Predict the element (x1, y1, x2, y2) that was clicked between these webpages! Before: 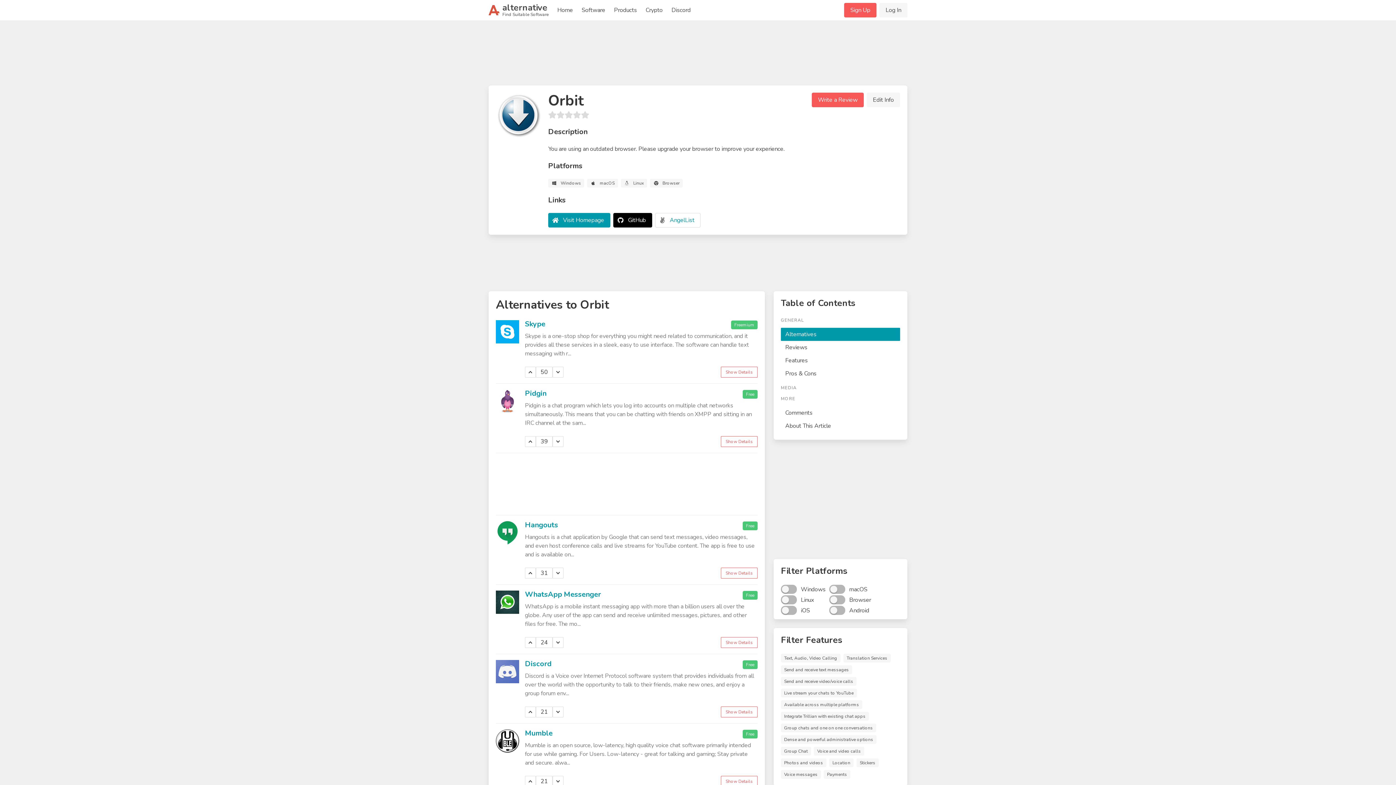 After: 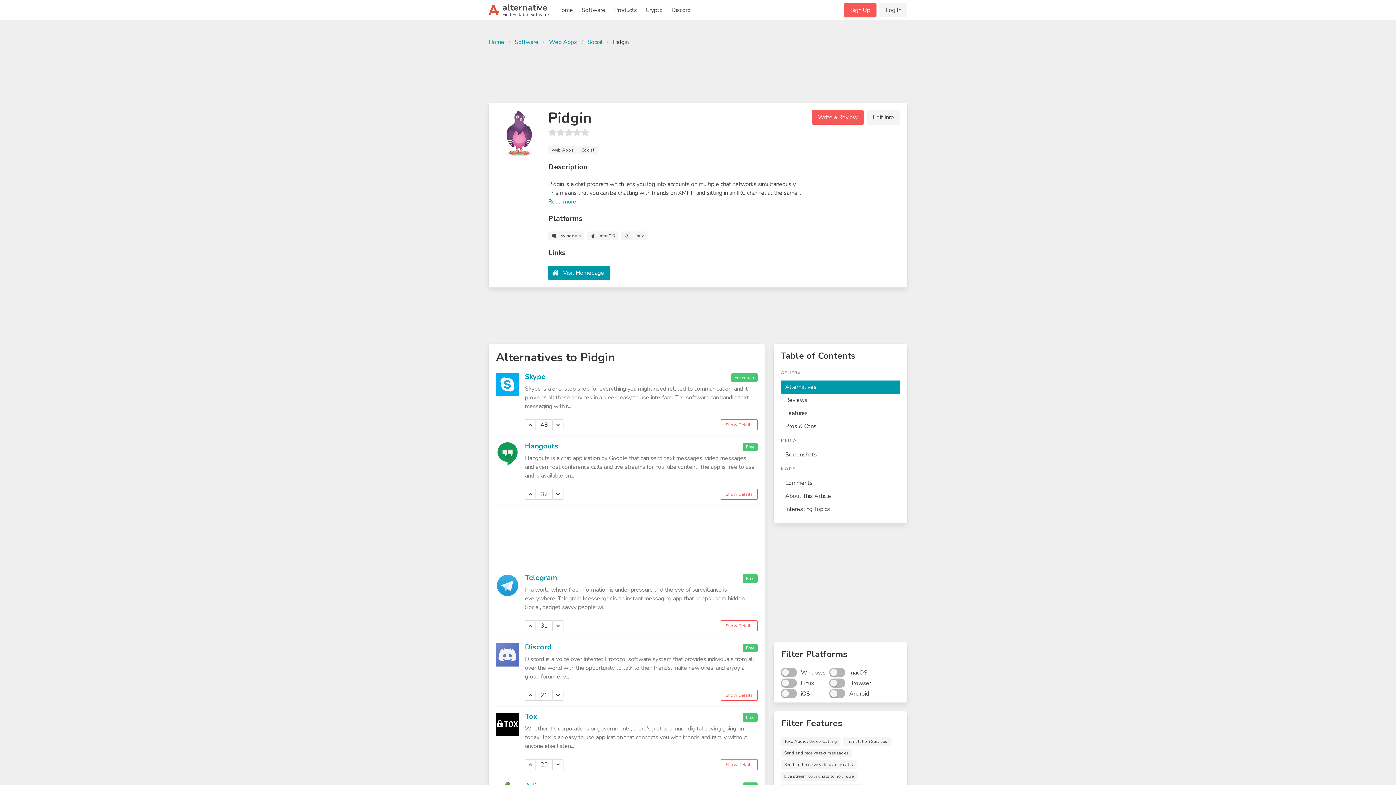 Action: bbox: (721, 436, 757, 447) label: Show Details